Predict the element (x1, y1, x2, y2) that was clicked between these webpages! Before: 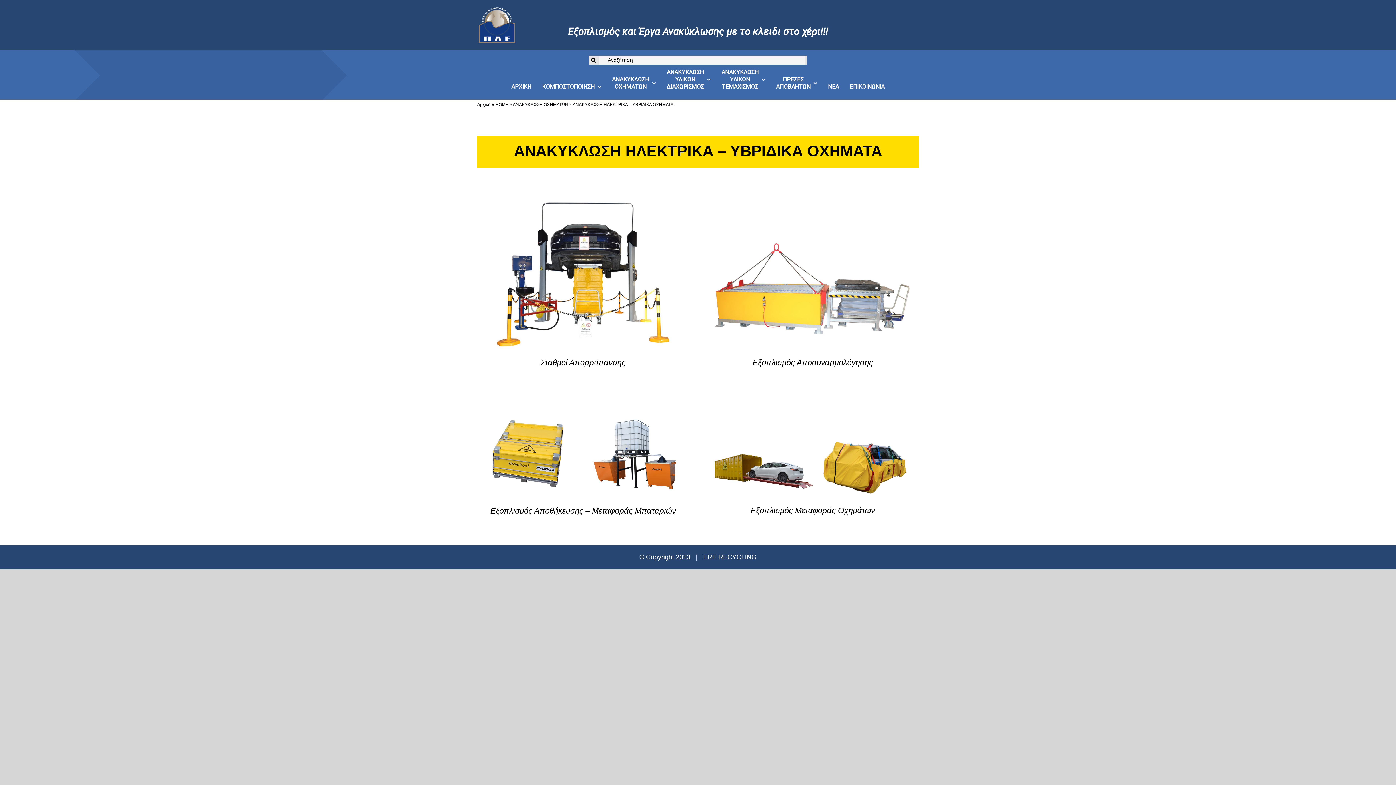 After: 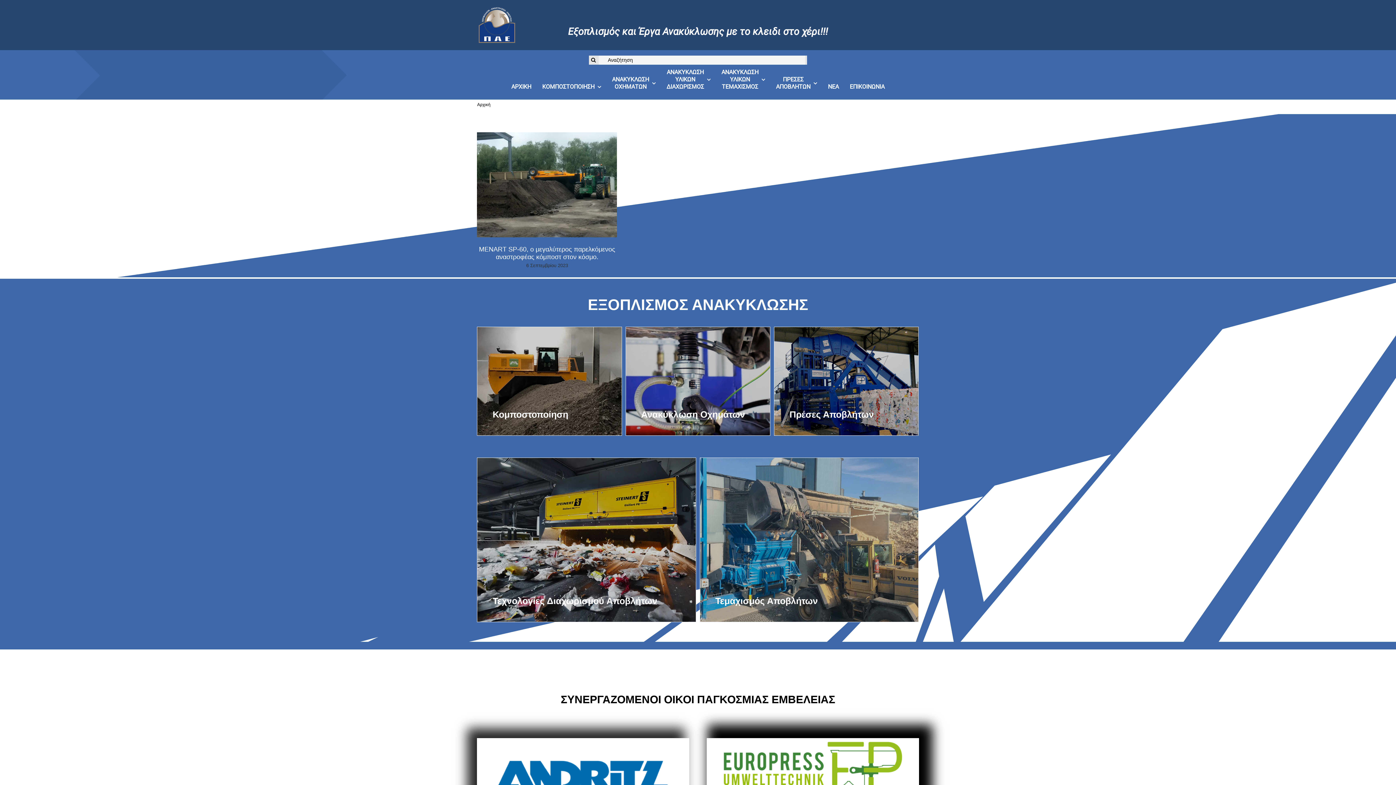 Action: bbox: (511, 75, 531, 90) label: ΑΡΧΙΚΗ